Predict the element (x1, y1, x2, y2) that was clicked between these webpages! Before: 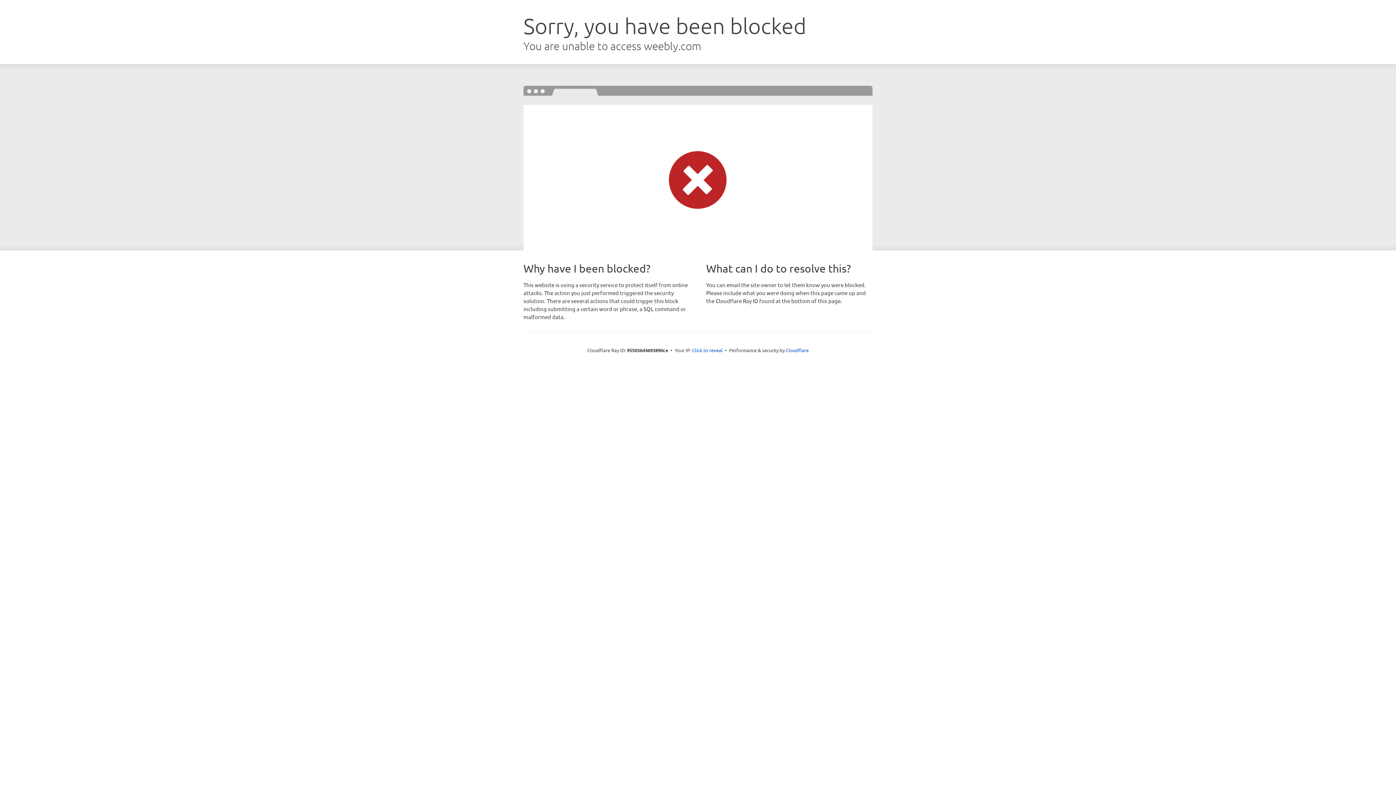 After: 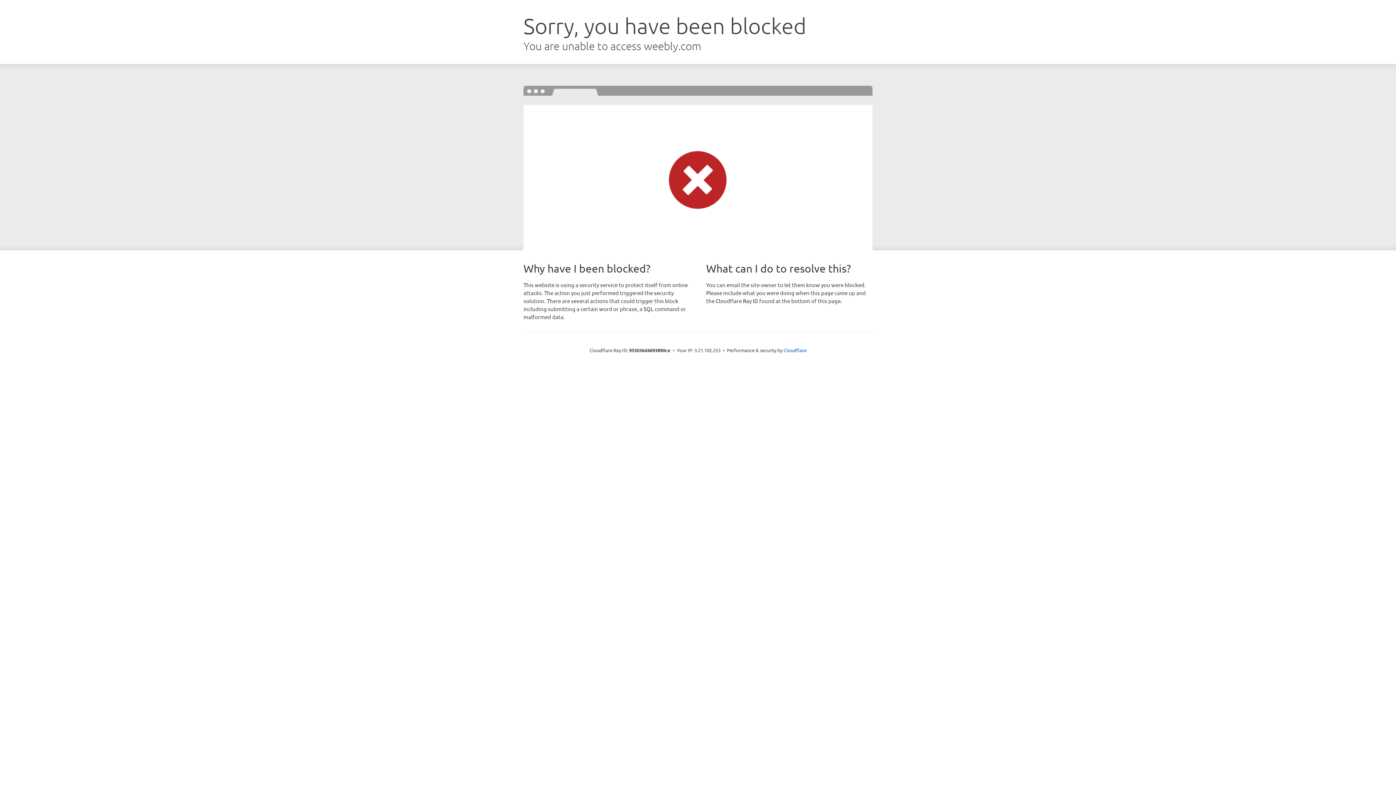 Action: label: Click to reveal bbox: (692, 346, 722, 353)